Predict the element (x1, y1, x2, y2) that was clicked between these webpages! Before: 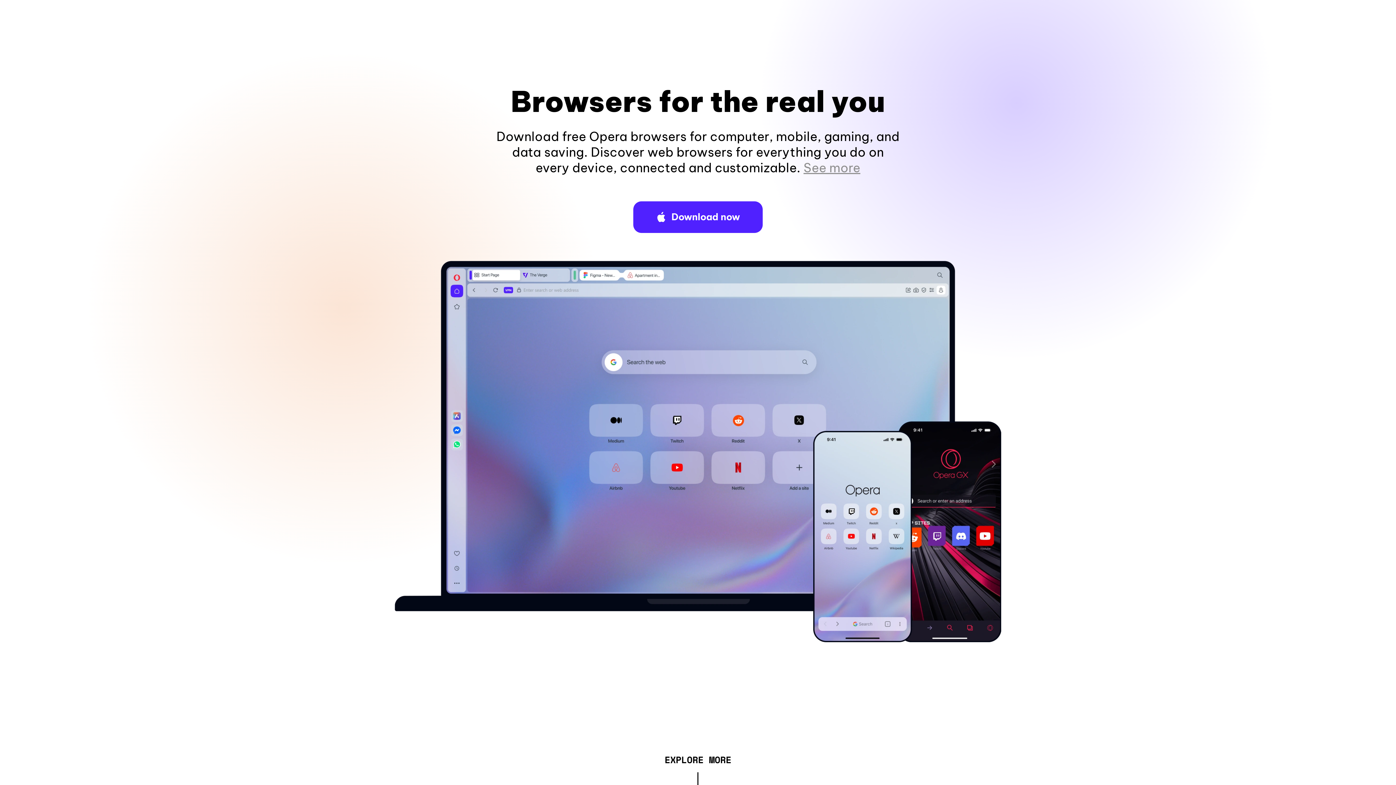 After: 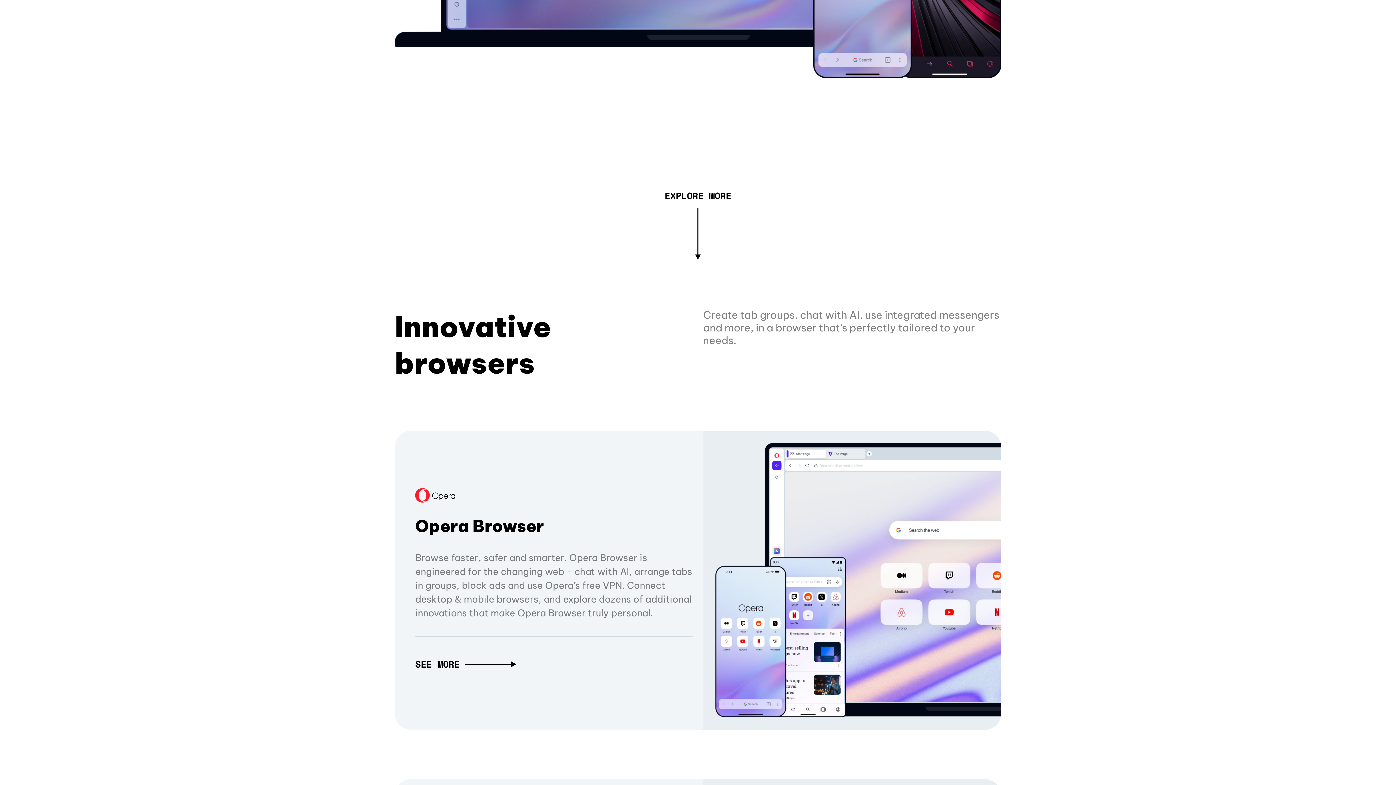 Action: label: See more bbox: (803, 160, 860, 175)